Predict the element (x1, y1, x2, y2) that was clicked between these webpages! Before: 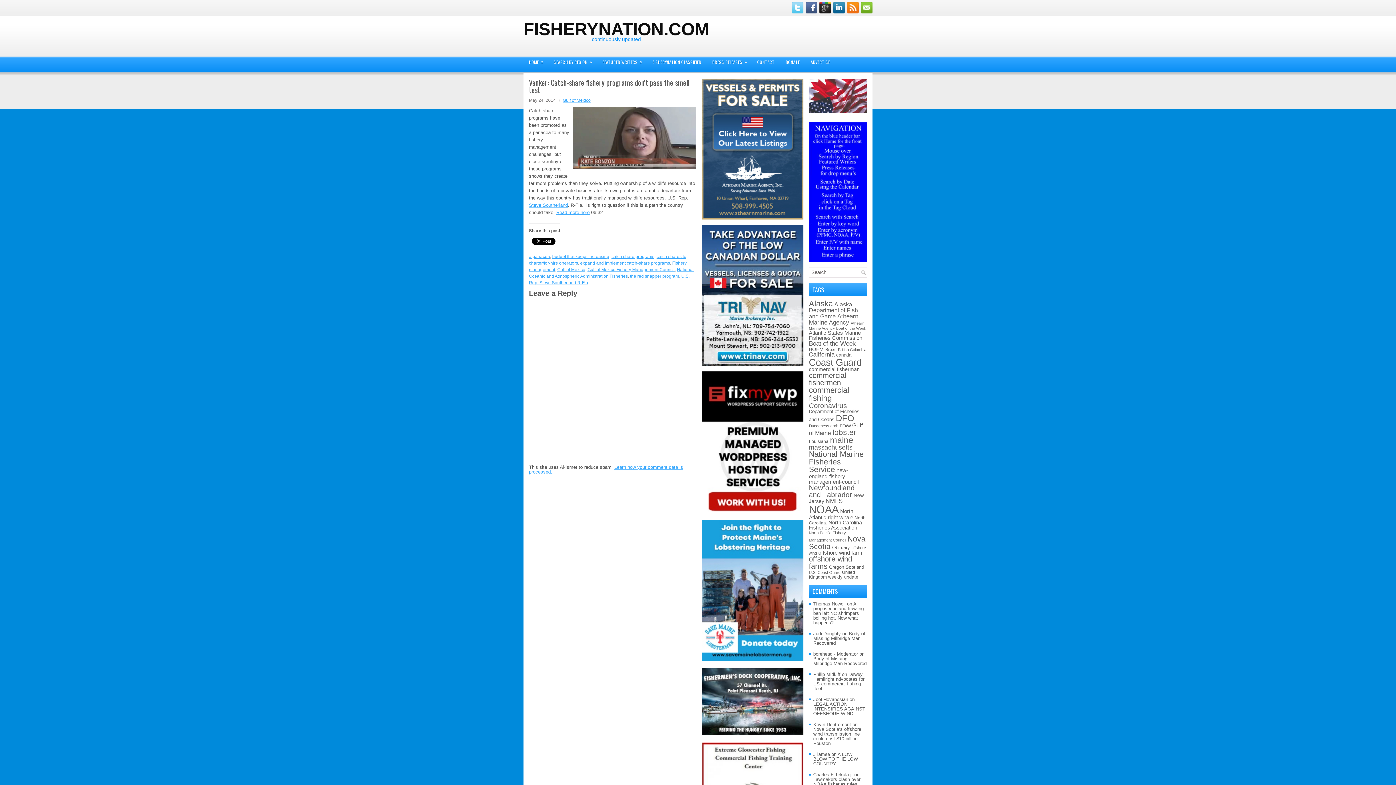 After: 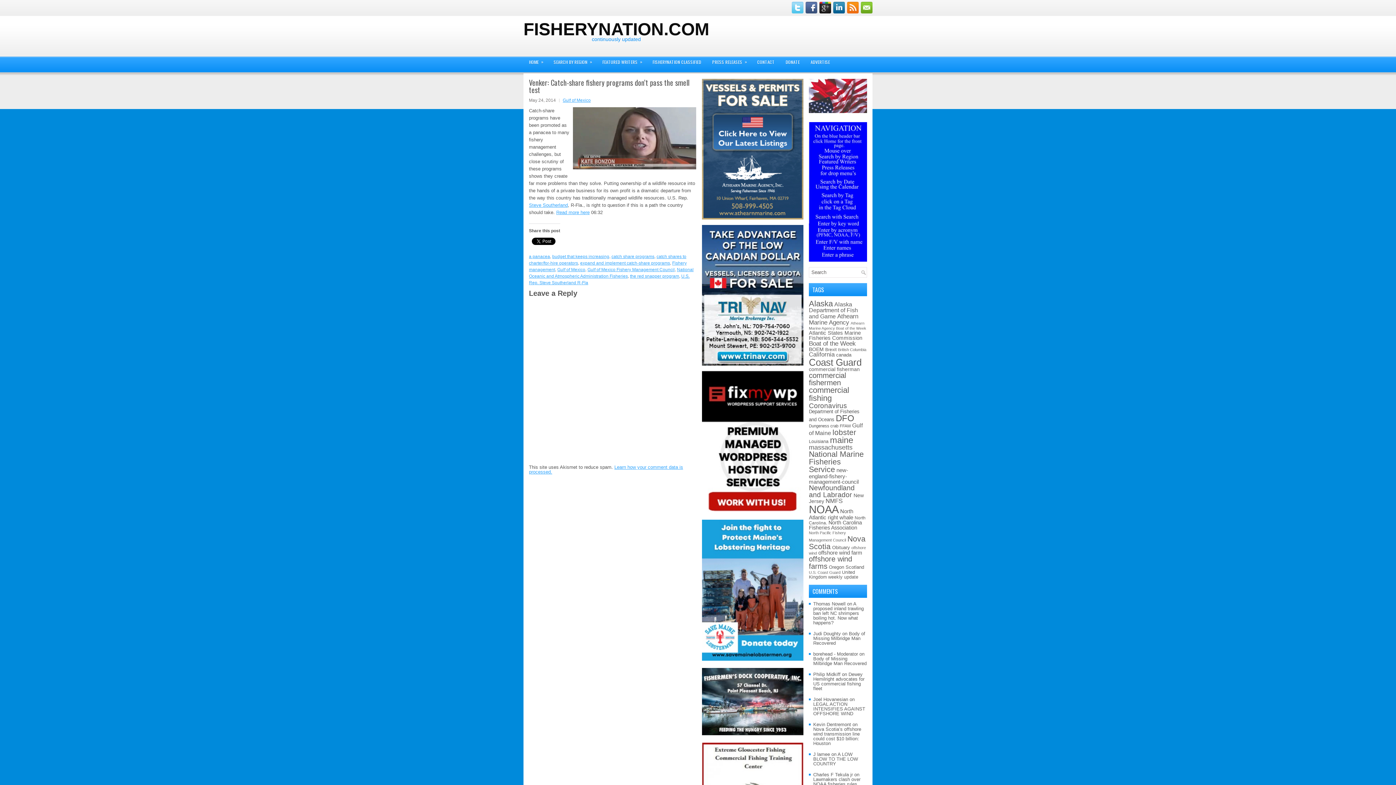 Action: bbox: (701, 668, 803, 735)